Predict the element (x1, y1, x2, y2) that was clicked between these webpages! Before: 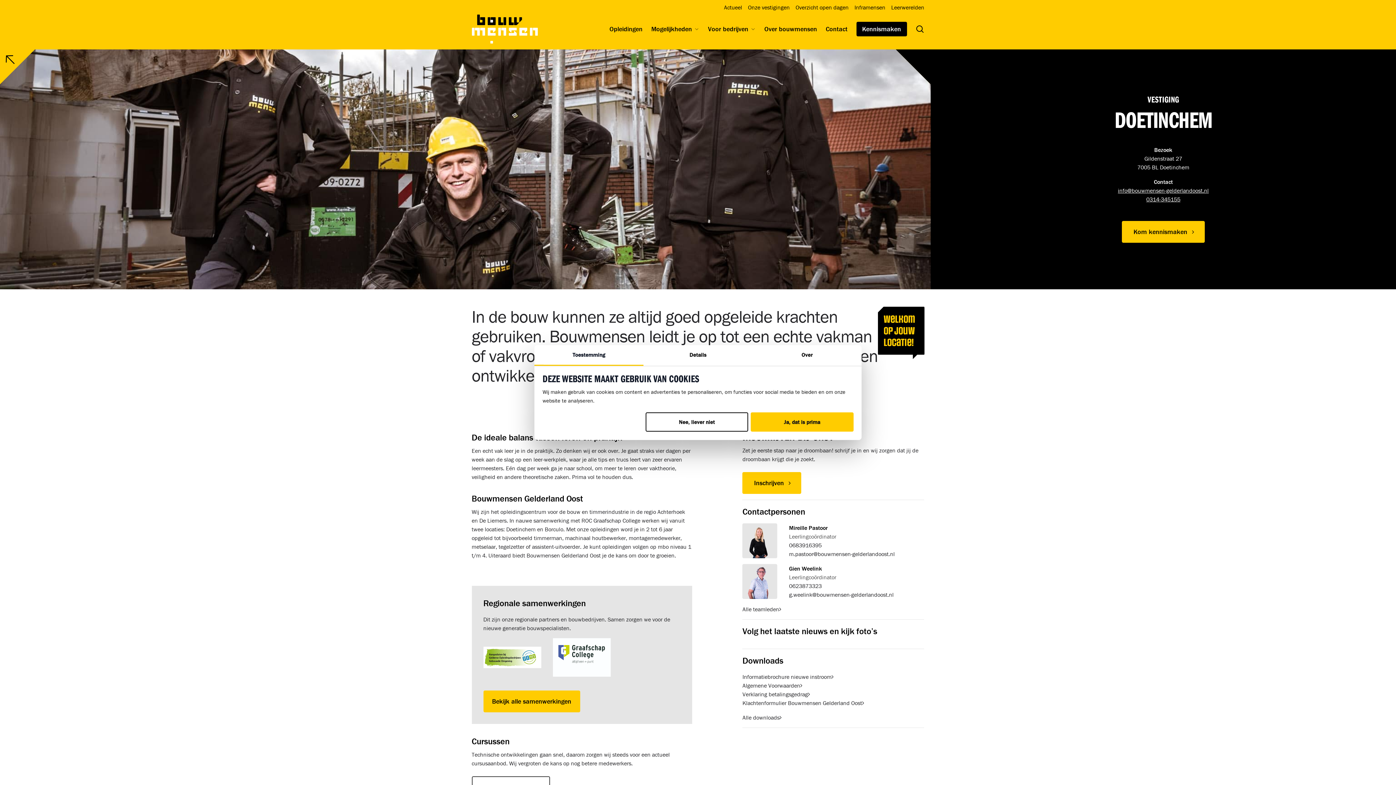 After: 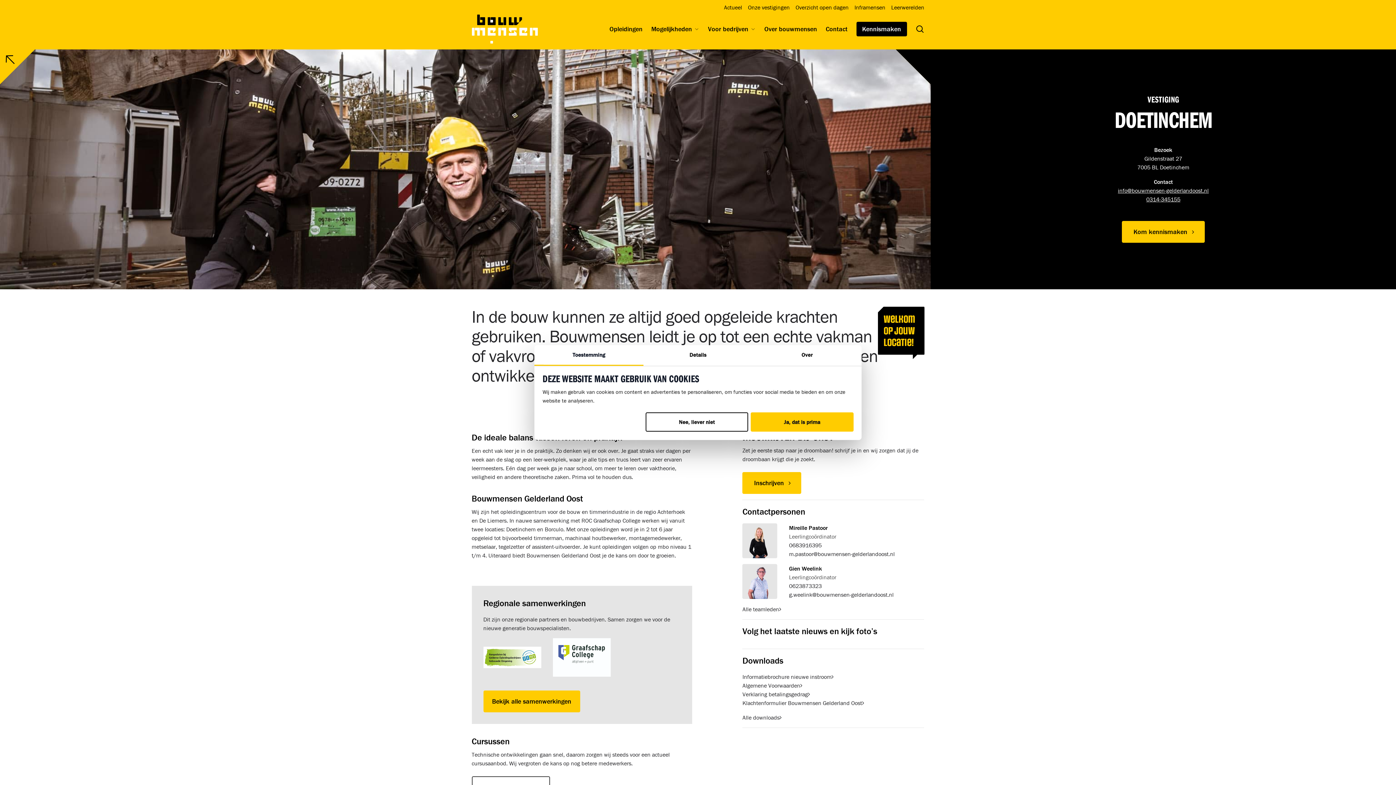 Action: label: Toestemming bbox: (534, 345, 643, 366)